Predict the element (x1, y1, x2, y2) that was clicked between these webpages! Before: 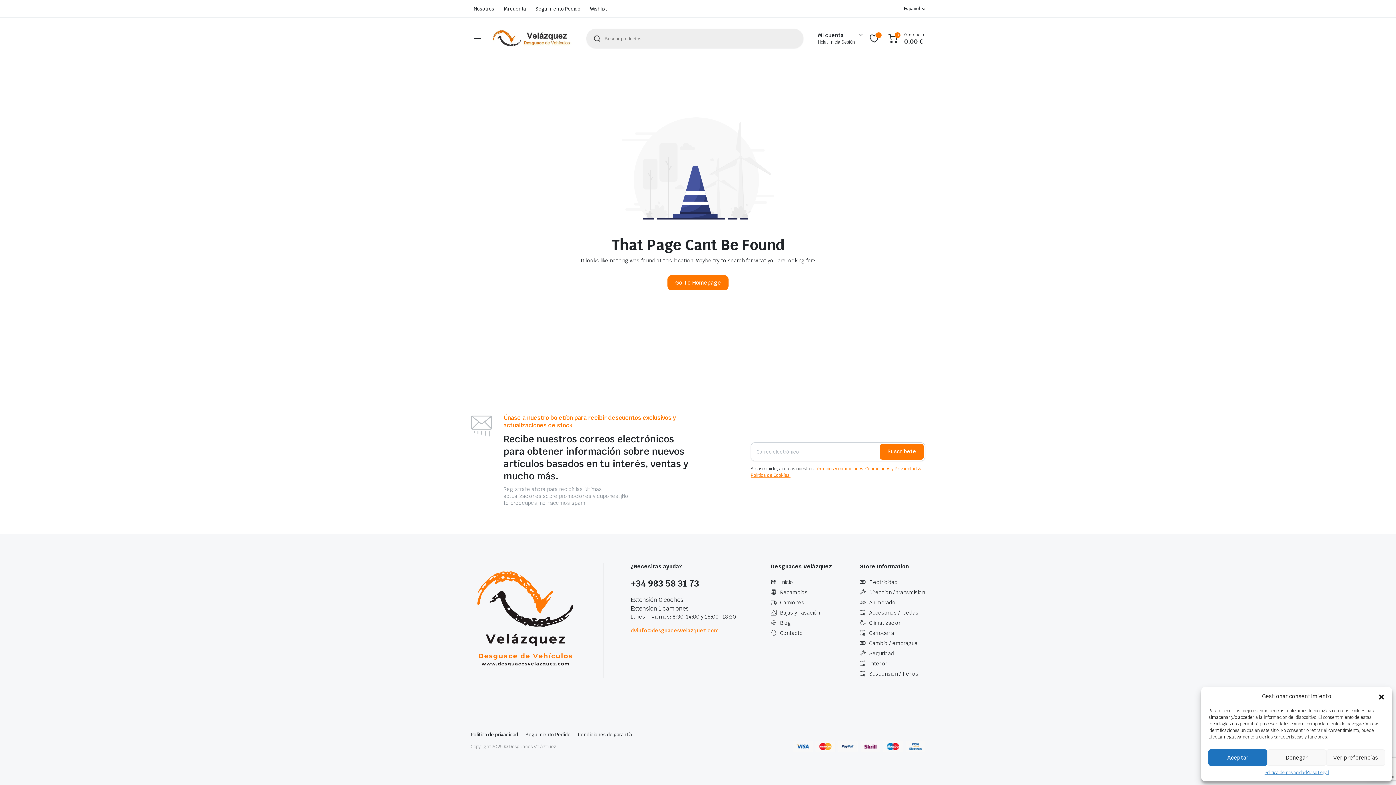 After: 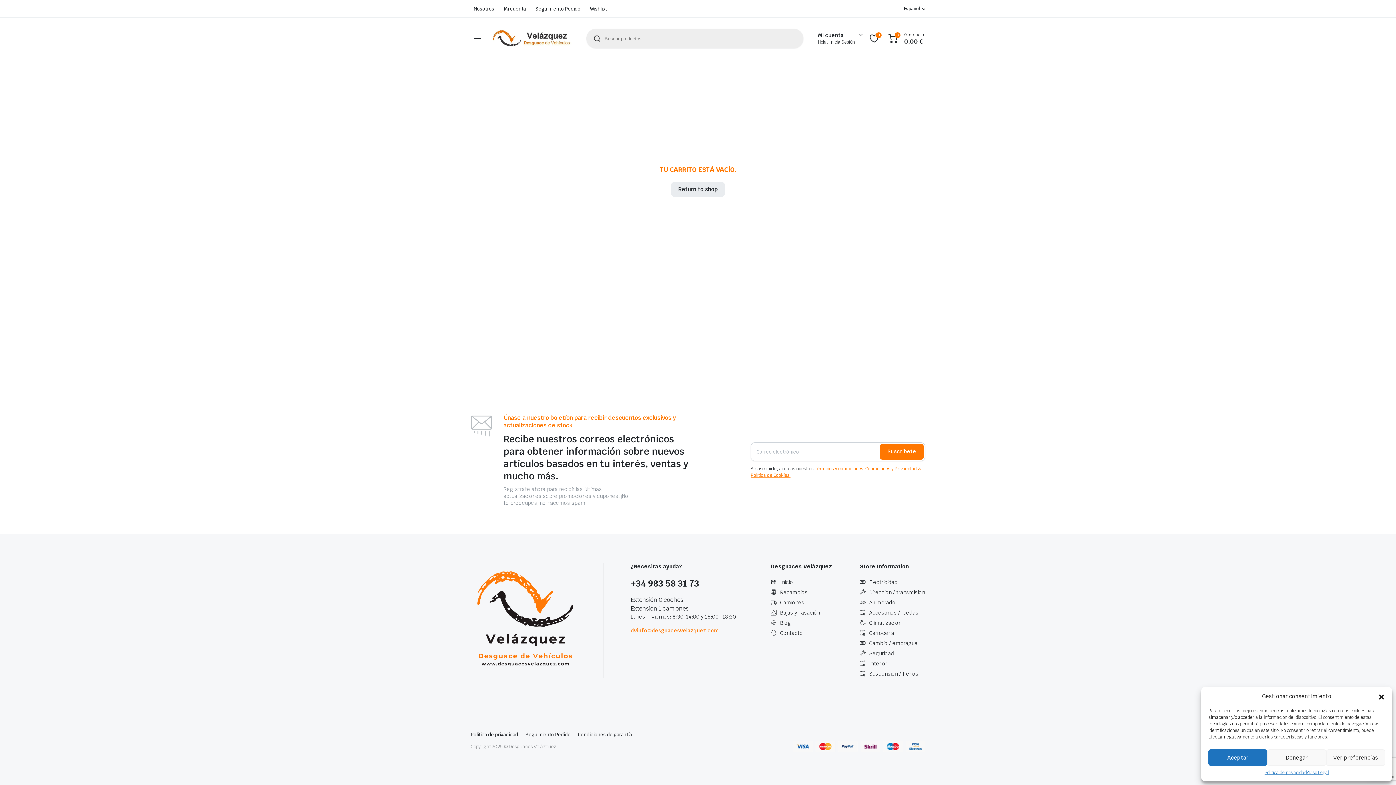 Action: label: 0
0 productos

0,00 € bbox: (885, 30, 925, 46)